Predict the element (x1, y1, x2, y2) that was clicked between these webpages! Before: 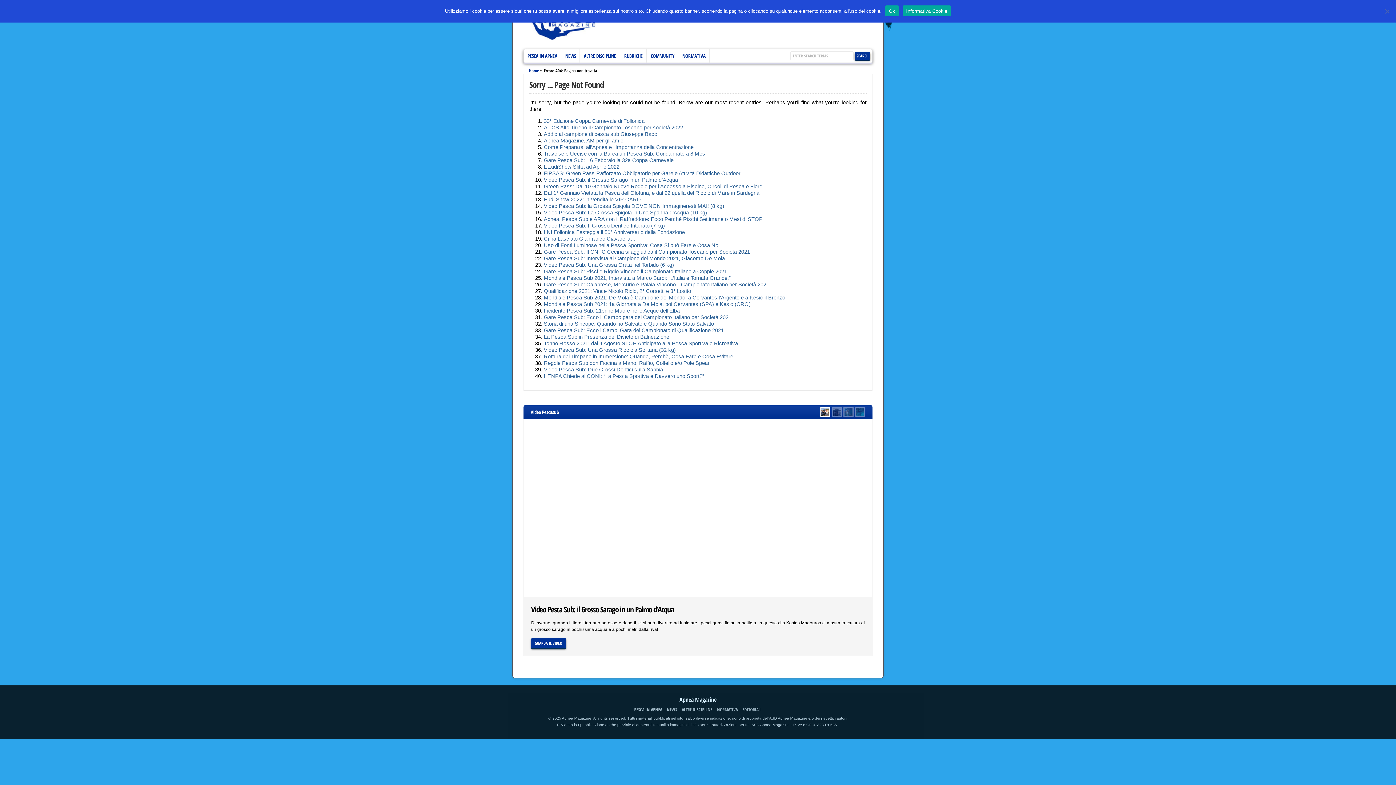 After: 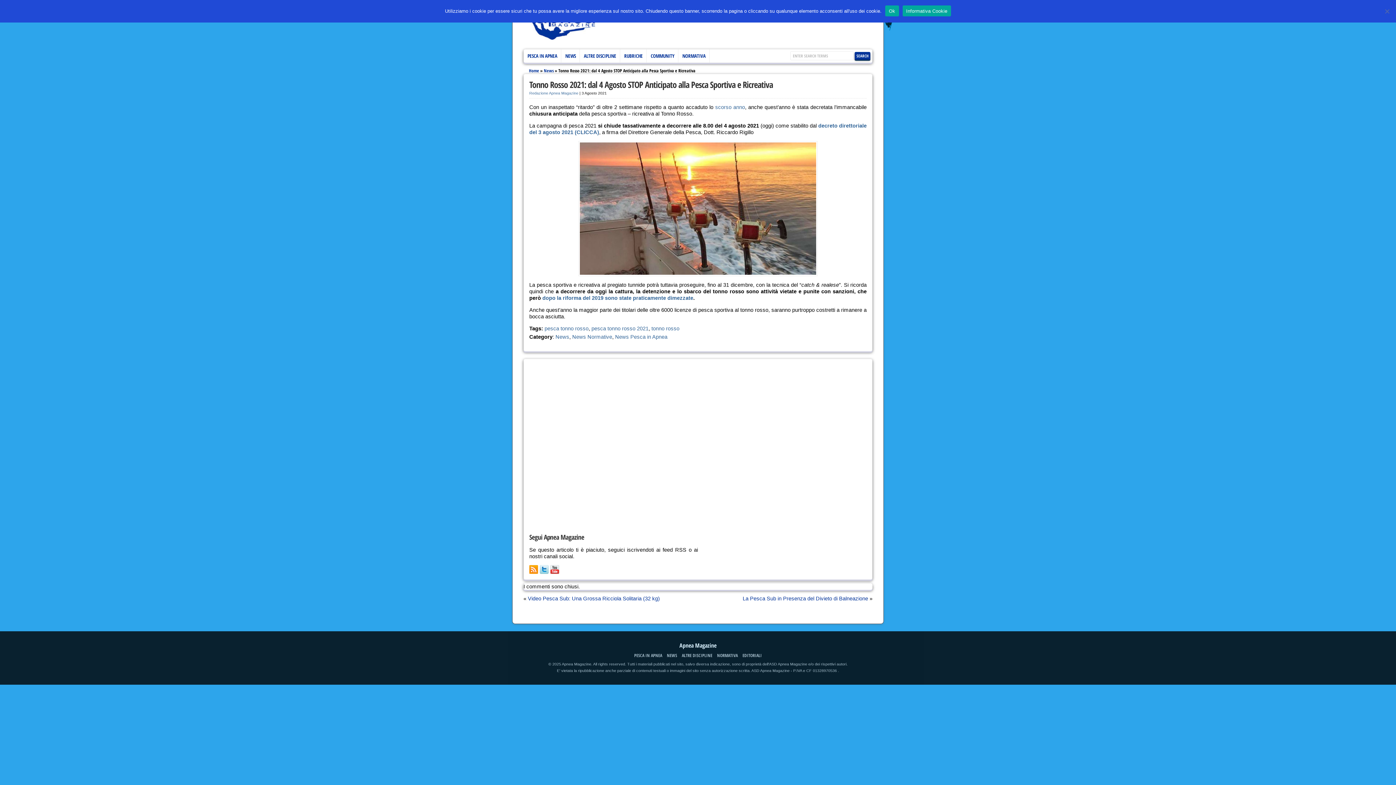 Action: bbox: (544, 340, 738, 346) label: Tonno Rosso 2021: dal 4 Agosto STOP Anticipato alla Pesca Sportiva e Ricreativa